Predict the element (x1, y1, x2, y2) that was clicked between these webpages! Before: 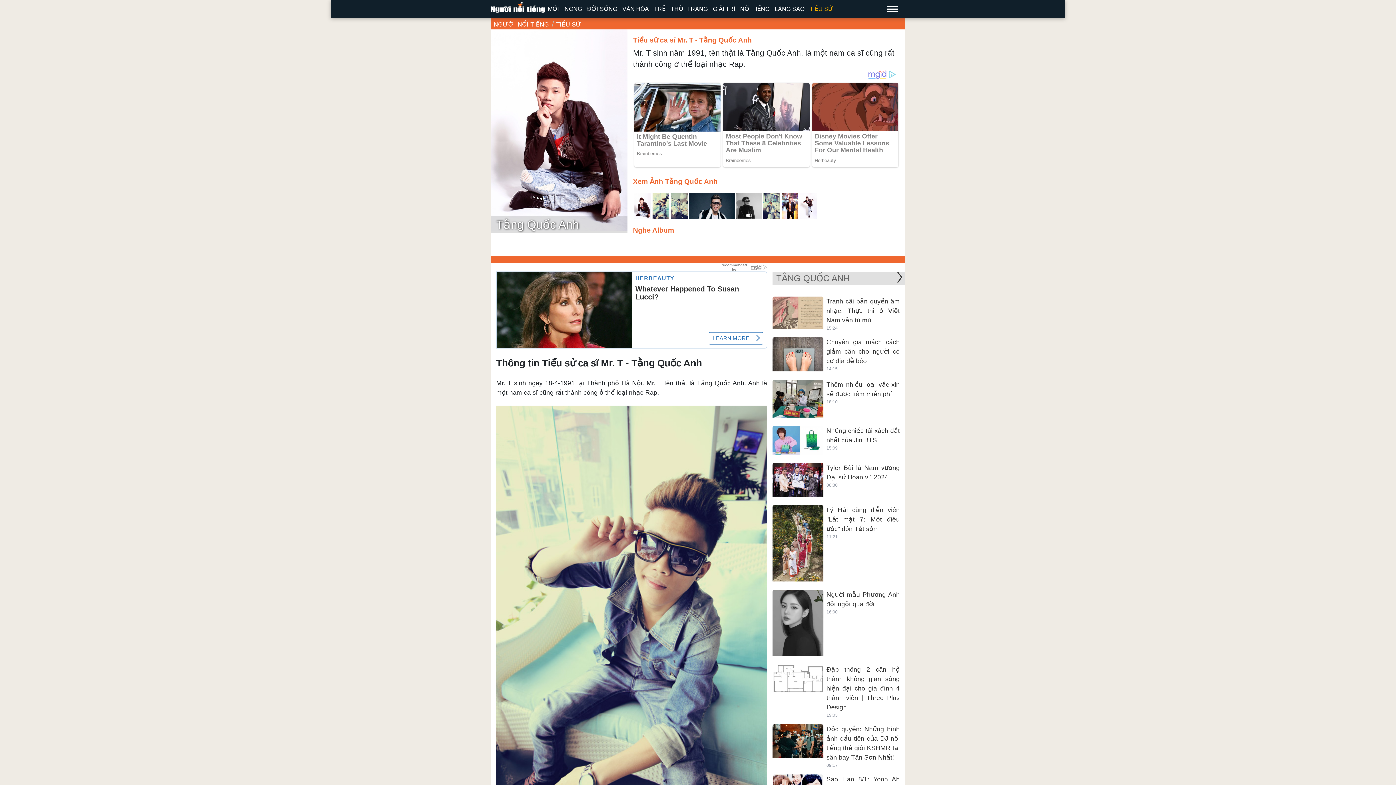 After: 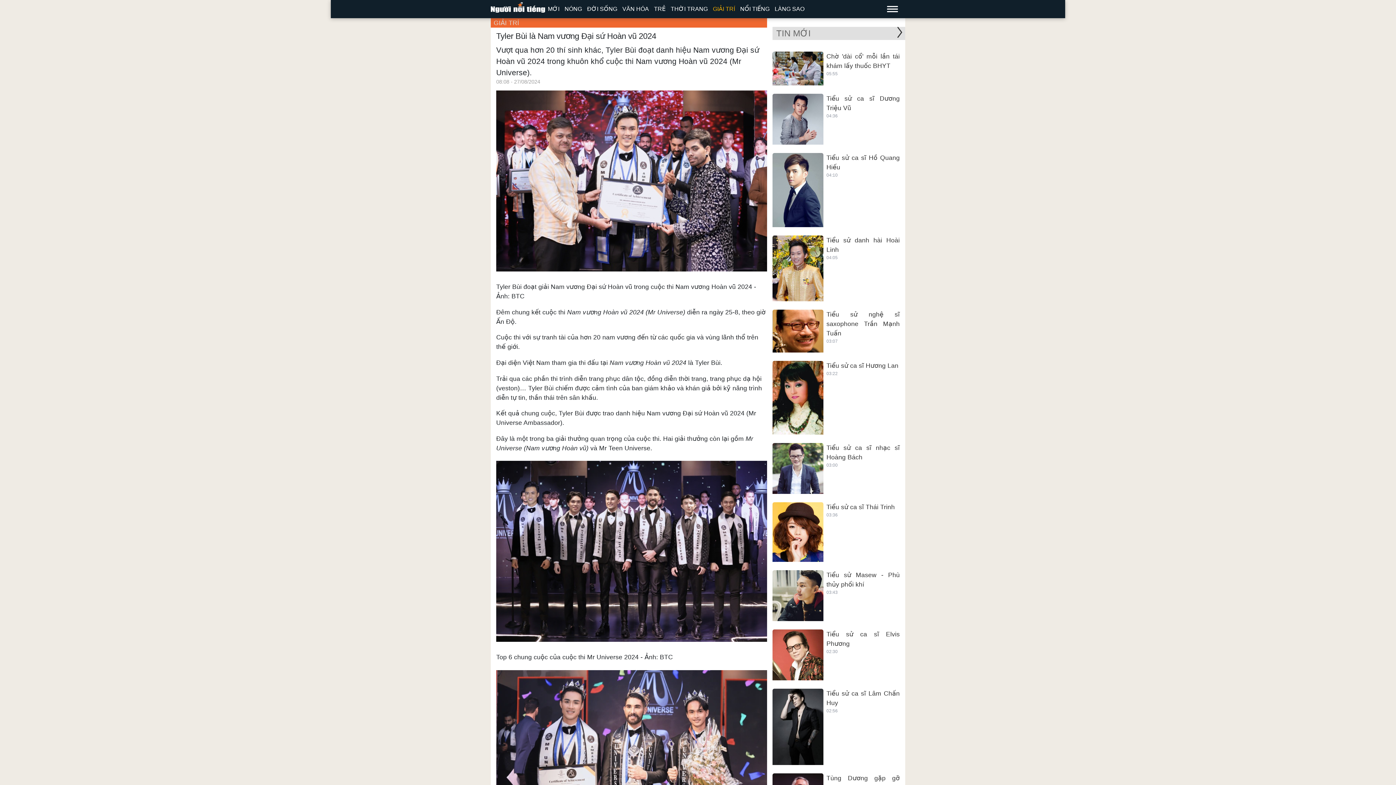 Action: bbox: (772, 497, 899, 534) label: Tyler Bùi là Nam vương Đại sứ Hoàn vũ 2024
08:30